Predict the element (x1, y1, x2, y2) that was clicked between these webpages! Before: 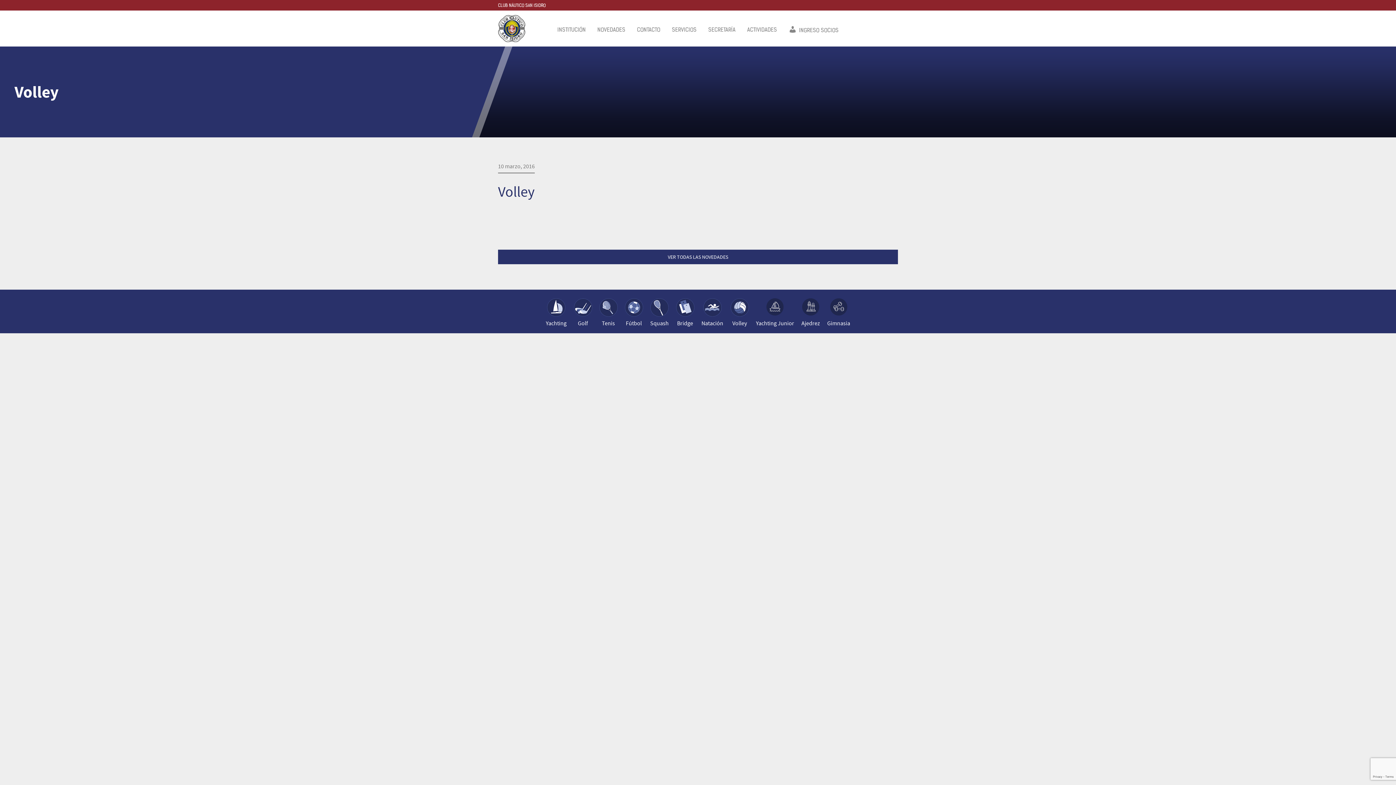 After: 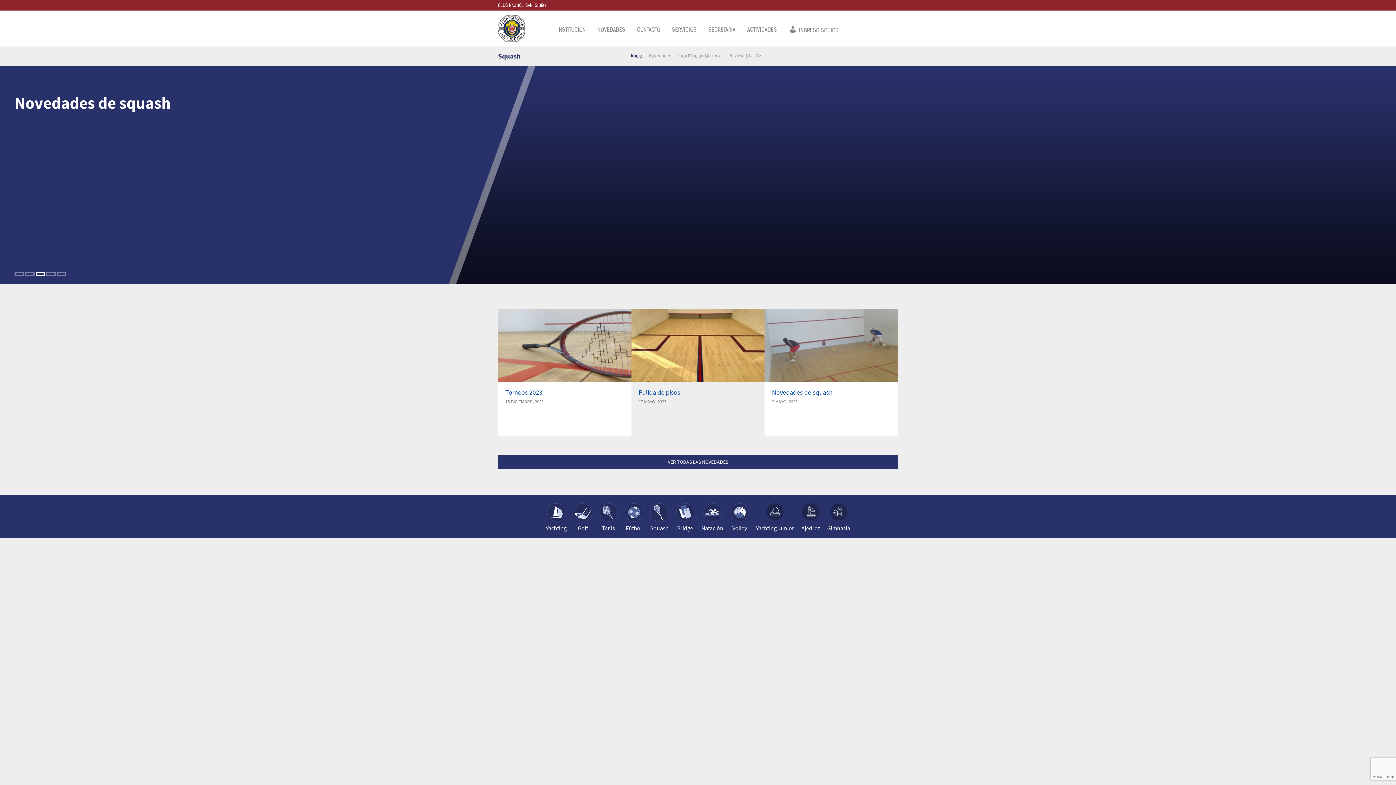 Action: bbox: (650, 298, 668, 326) label: Squash